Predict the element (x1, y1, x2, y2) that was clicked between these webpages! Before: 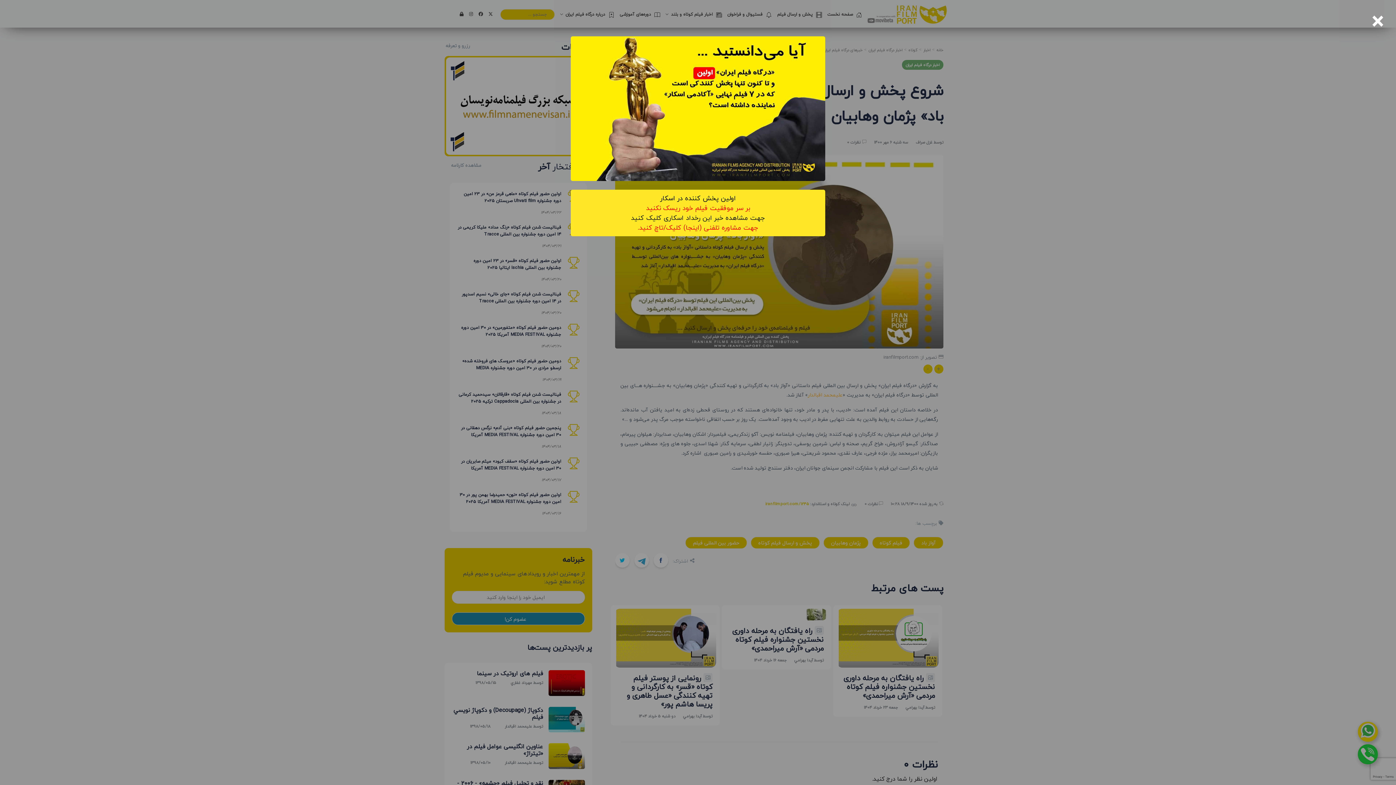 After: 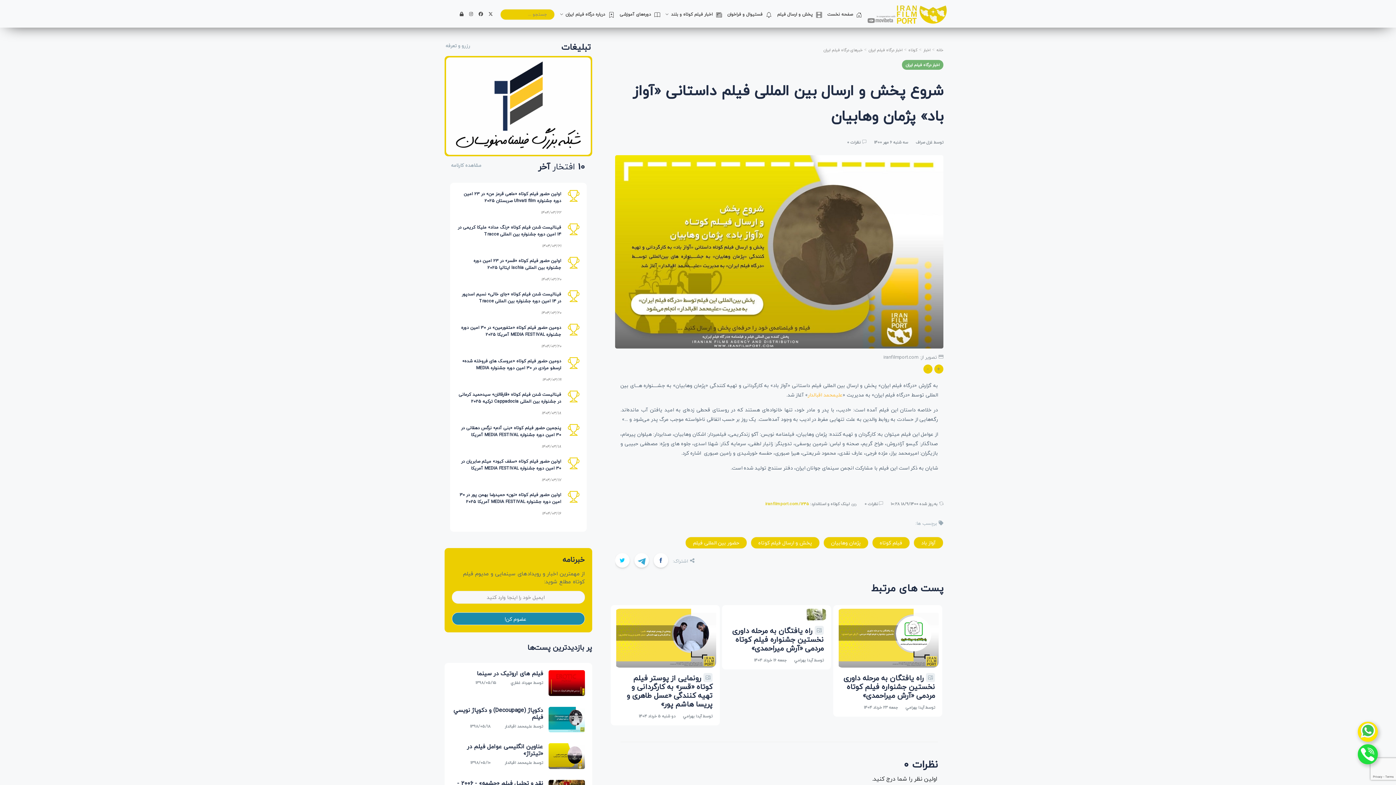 Action: label: 
جهت مشاوره تلفنی (اینجا) کلیک/تاچ کنید. bbox: (637, 222, 758, 233)